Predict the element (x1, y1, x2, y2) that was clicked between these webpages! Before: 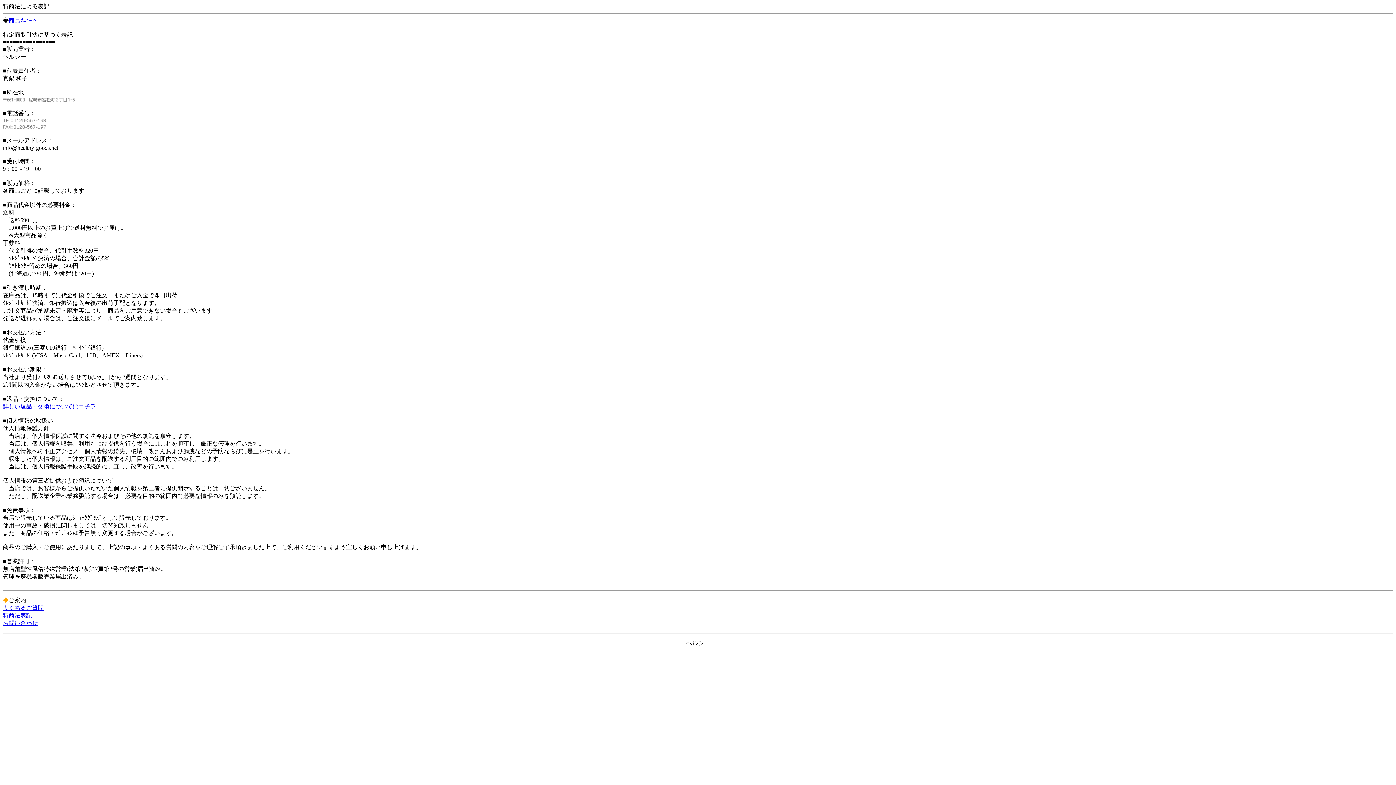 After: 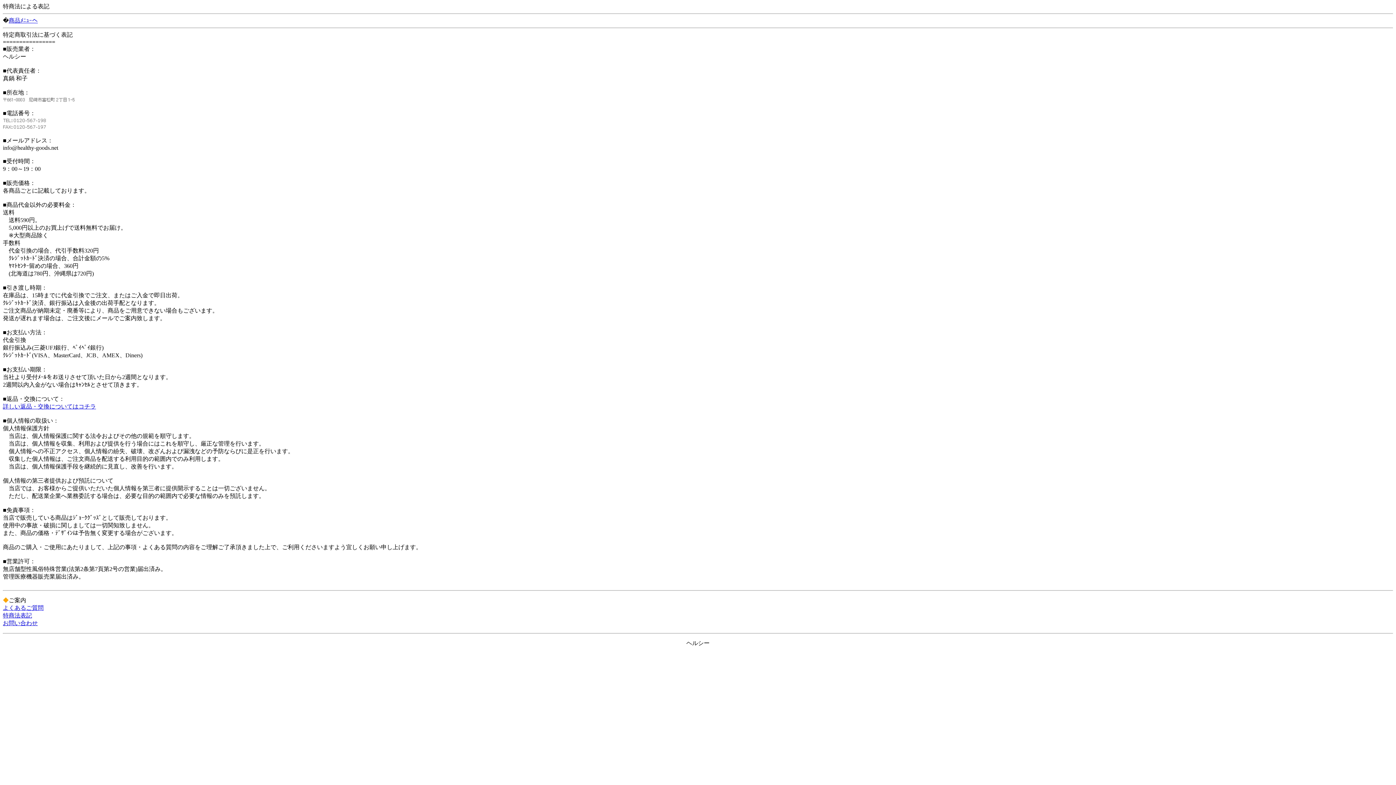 Action: label: お問い合わせ bbox: (2, 620, 37, 626)